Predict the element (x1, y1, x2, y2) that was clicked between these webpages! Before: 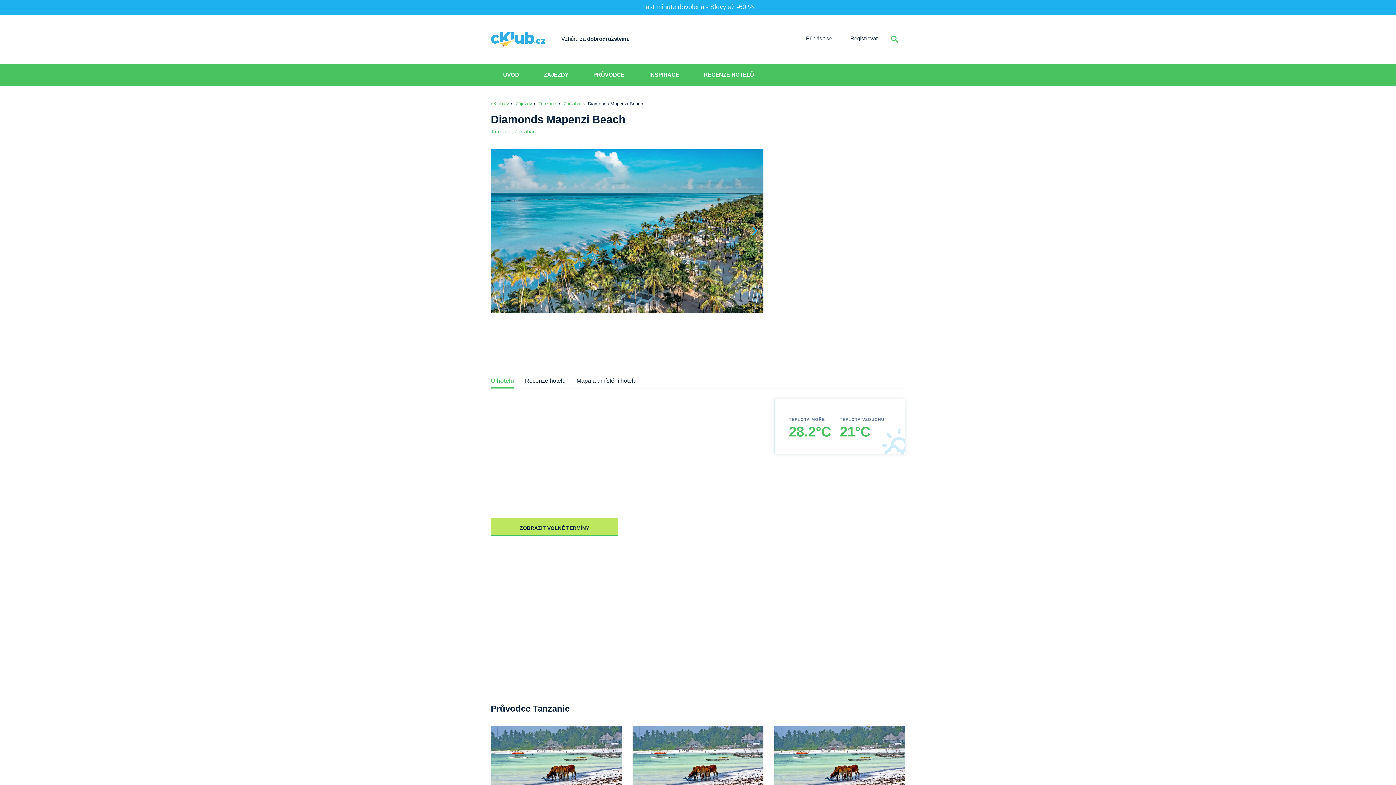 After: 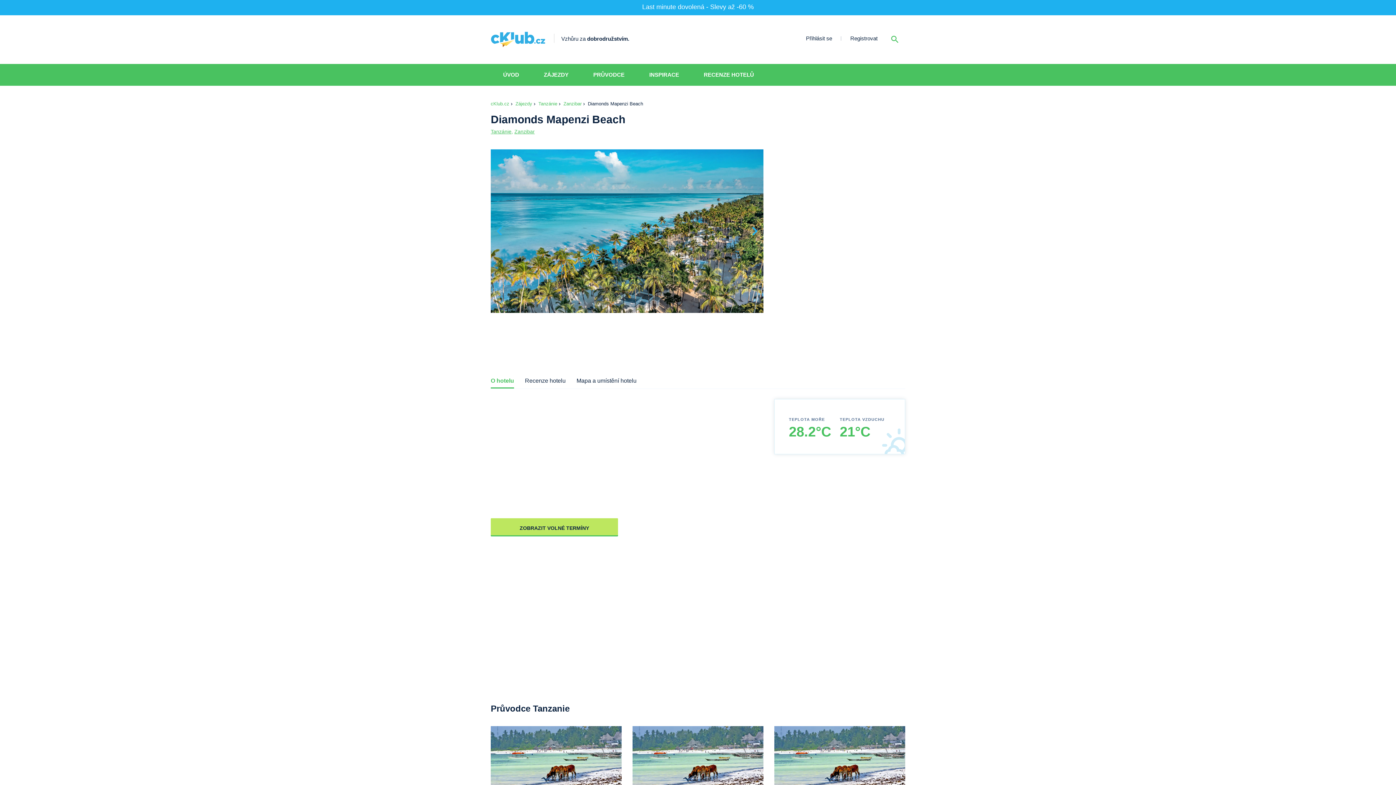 Action: bbox: (490, 149, 508, 312)